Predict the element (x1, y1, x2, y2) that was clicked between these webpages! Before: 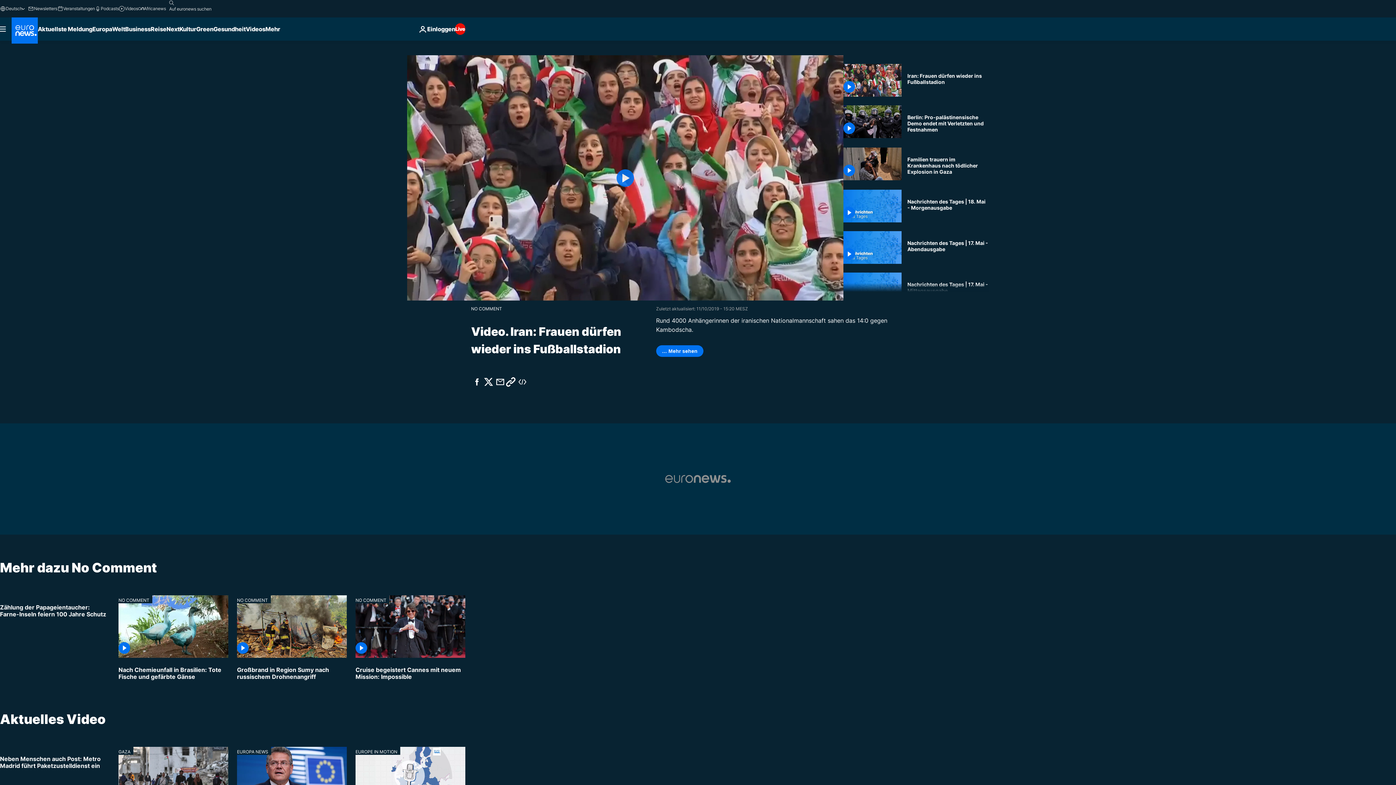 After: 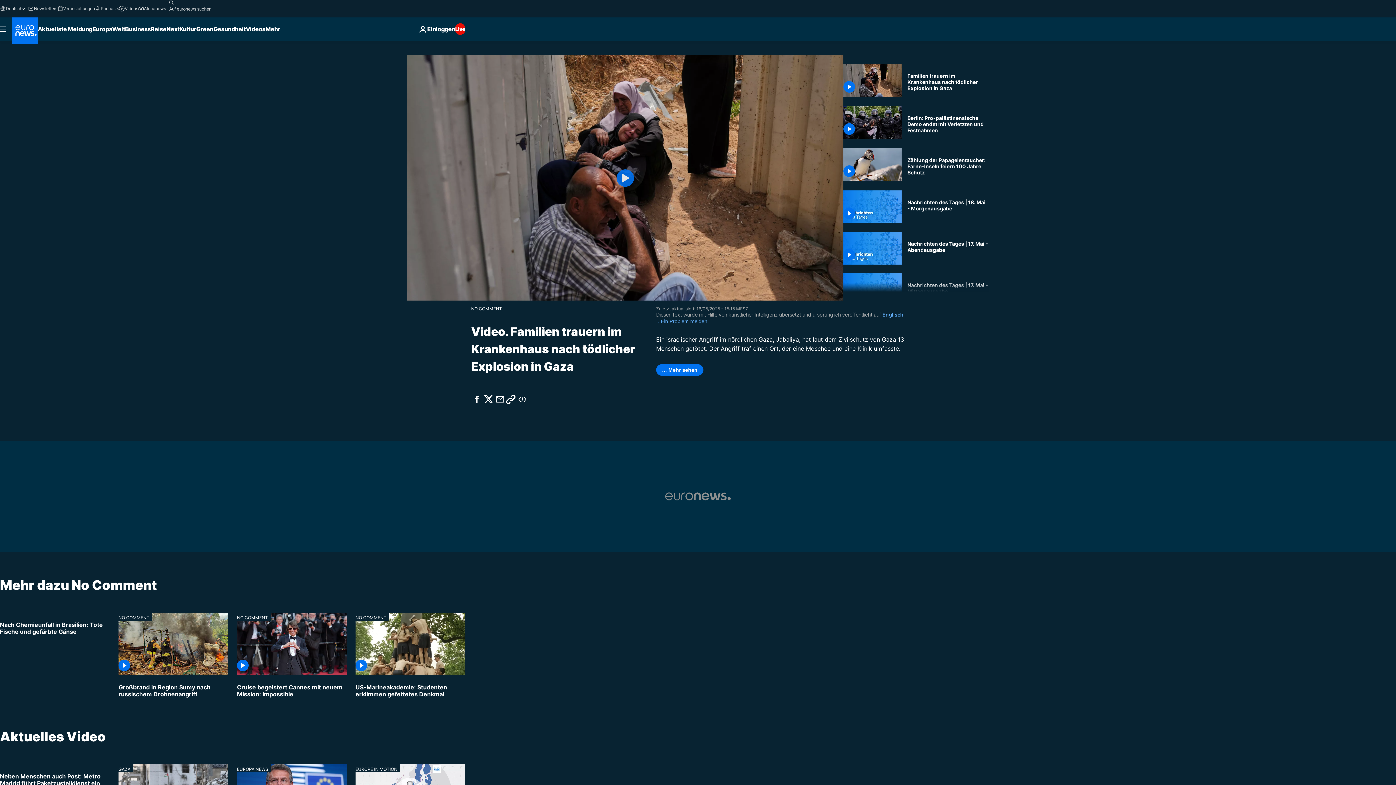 Action: bbox: (843, 147, 901, 180)